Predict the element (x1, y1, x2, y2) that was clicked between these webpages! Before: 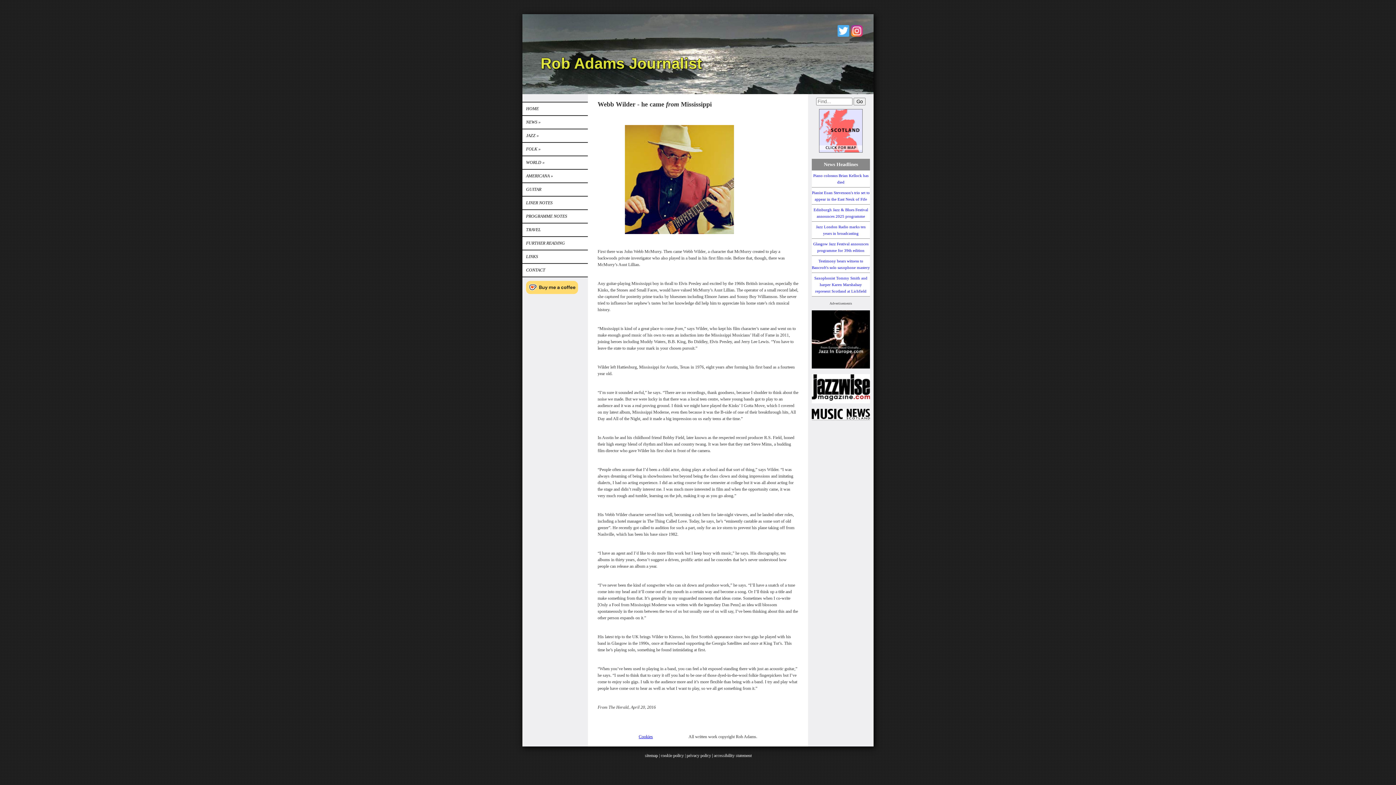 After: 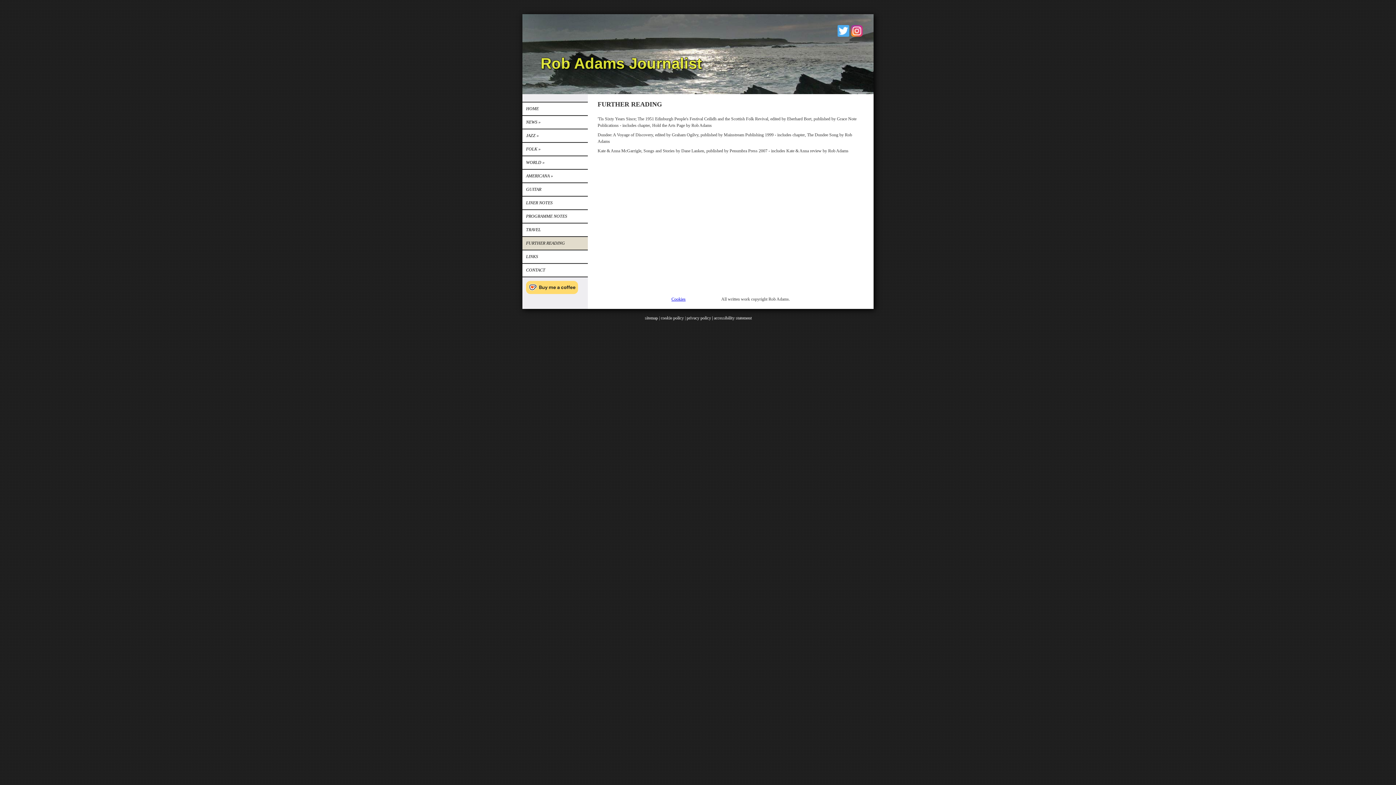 Action: bbox: (522, 237, 588, 249) label: FURTHER READING